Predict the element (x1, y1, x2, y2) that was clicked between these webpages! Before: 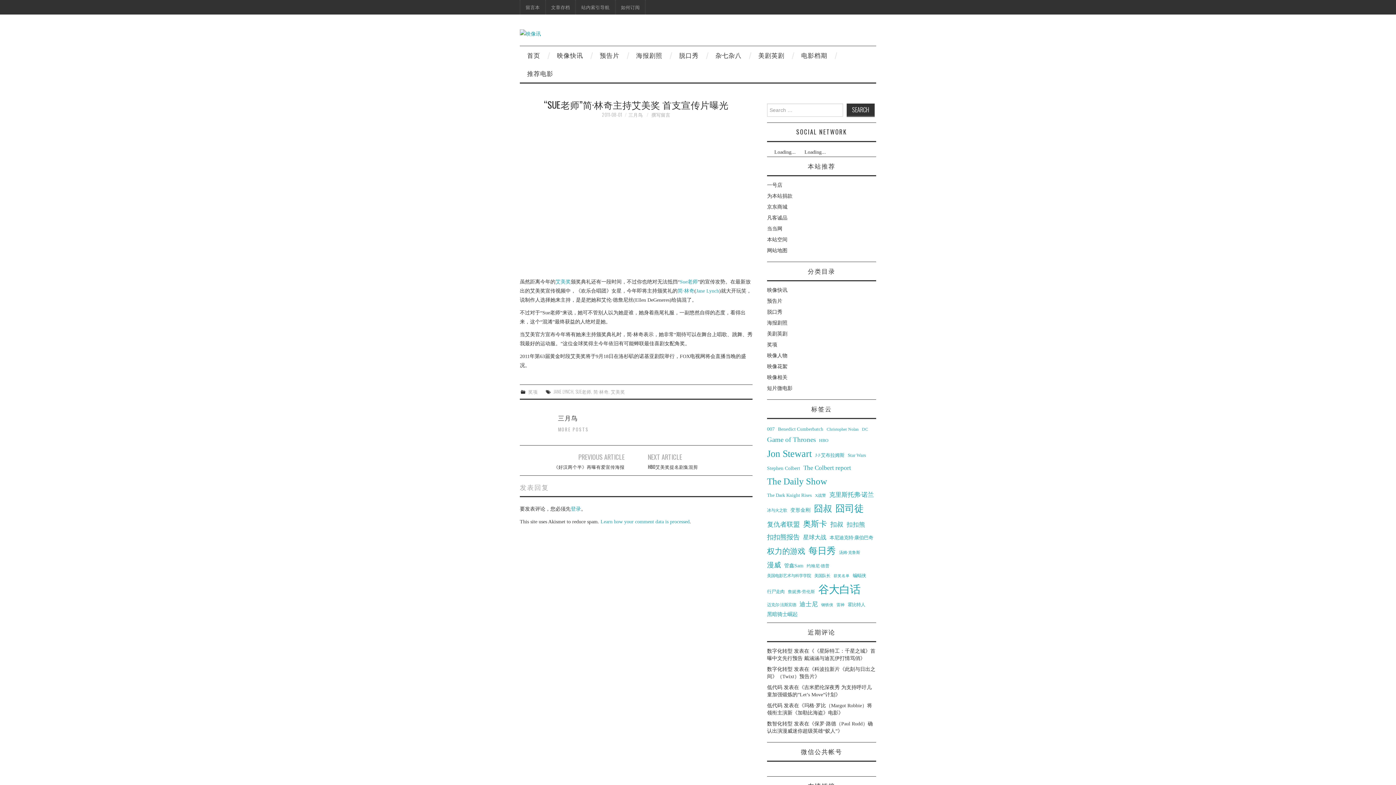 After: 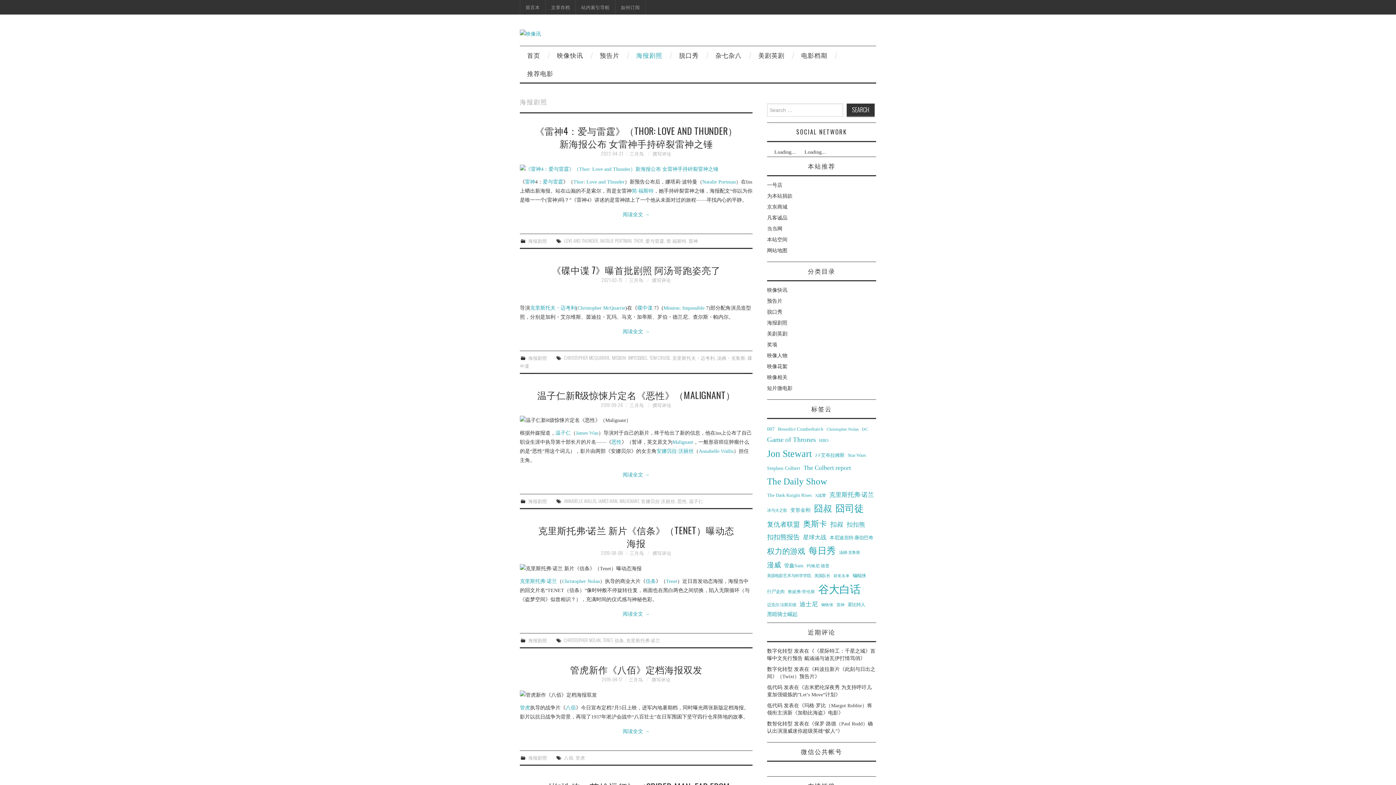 Action: bbox: (767, 320, 787, 325) label: 海报剧照